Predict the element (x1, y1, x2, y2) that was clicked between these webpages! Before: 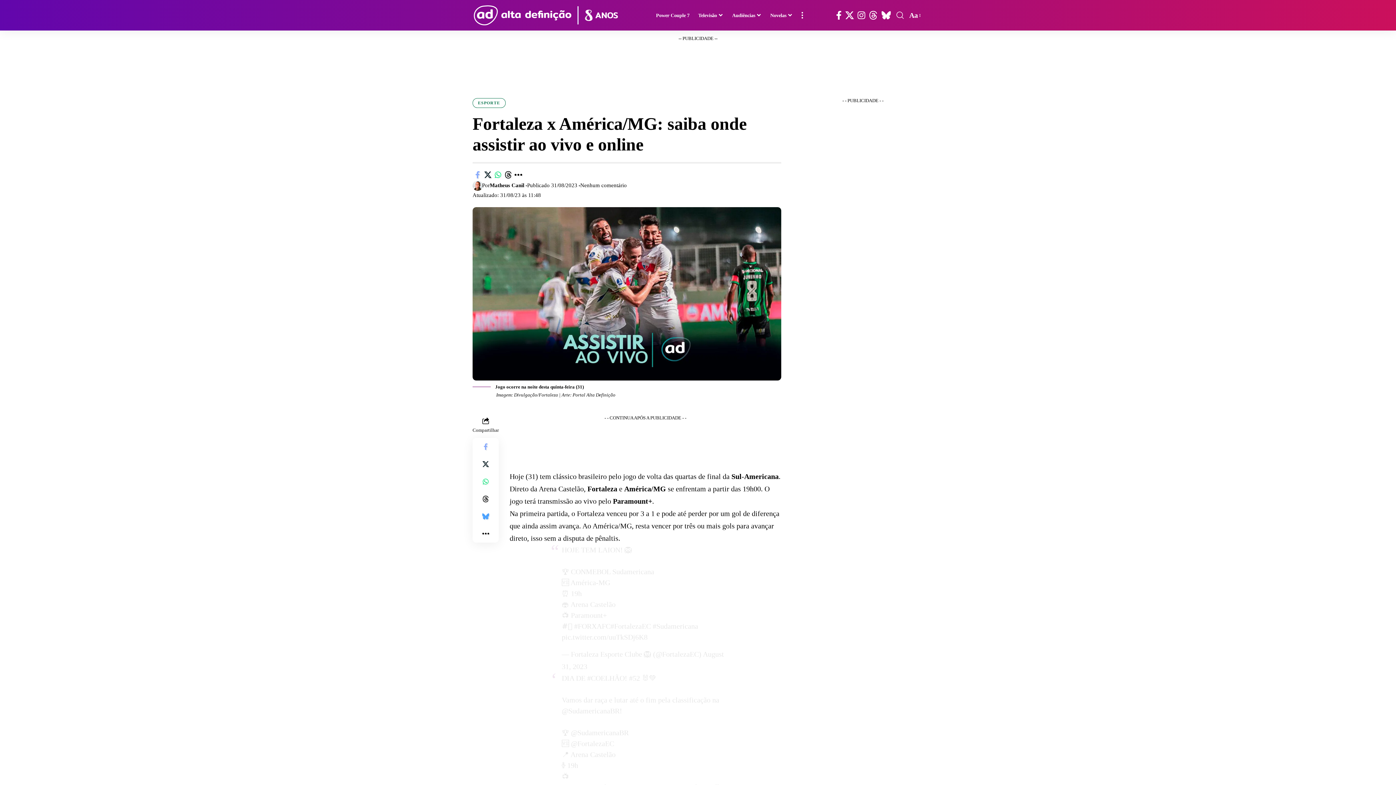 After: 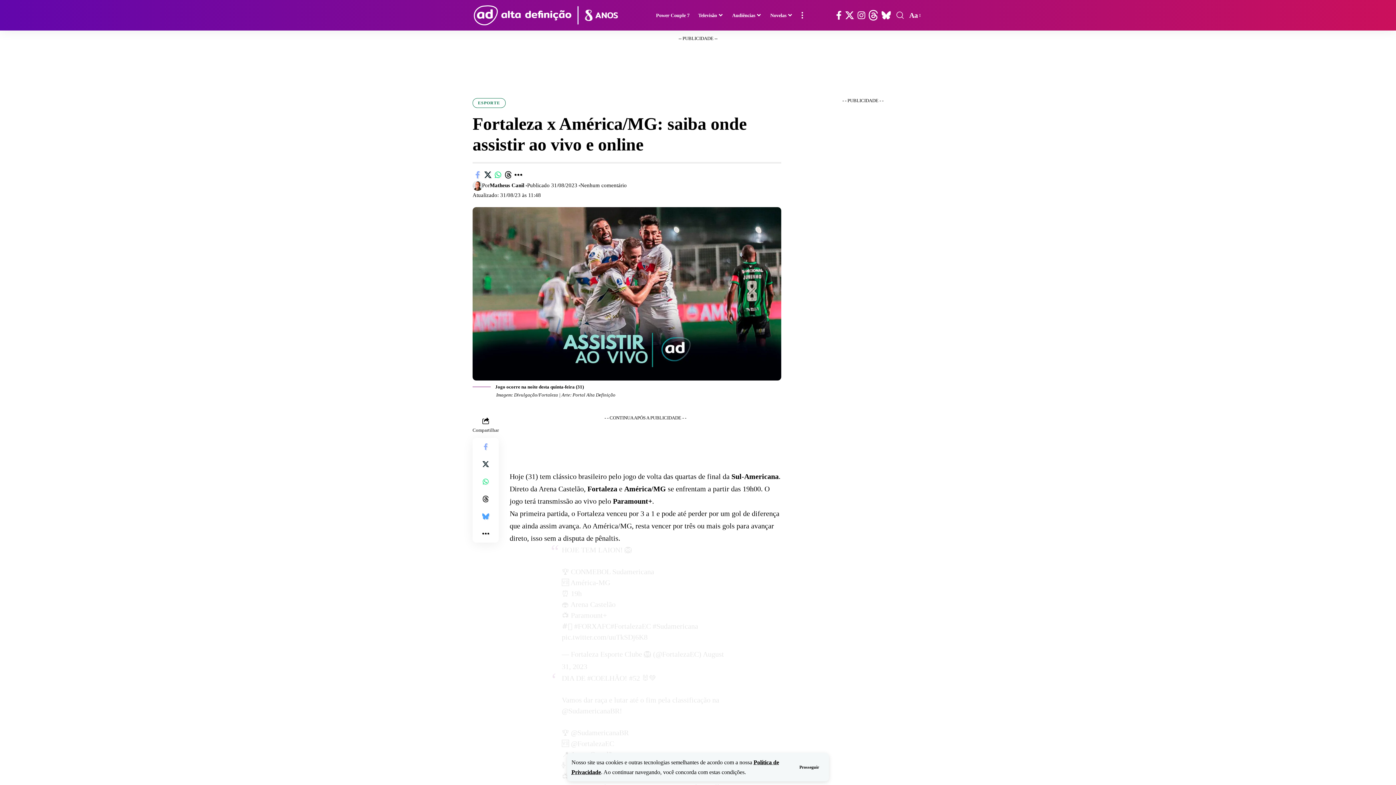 Action: bbox: (867, 8, 879, 22) label: Threads